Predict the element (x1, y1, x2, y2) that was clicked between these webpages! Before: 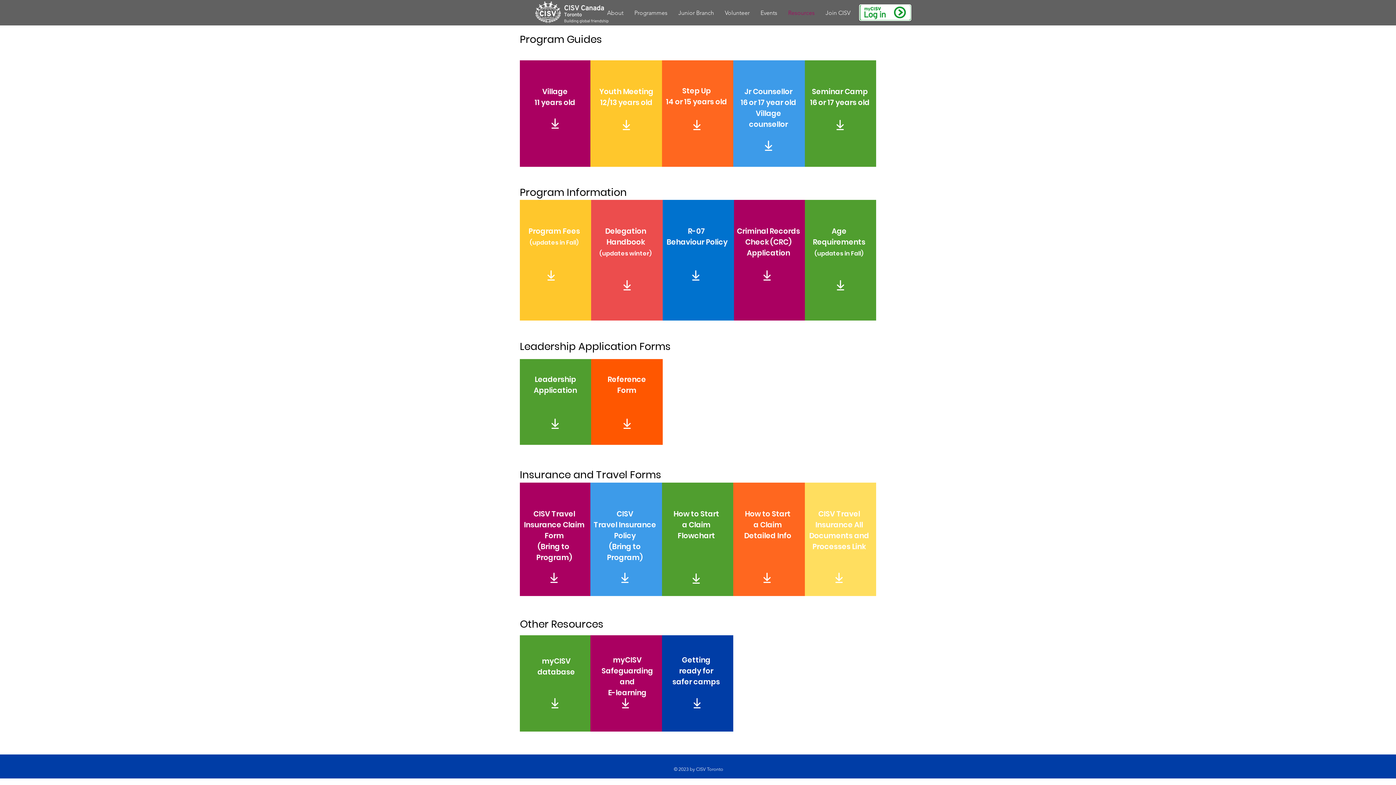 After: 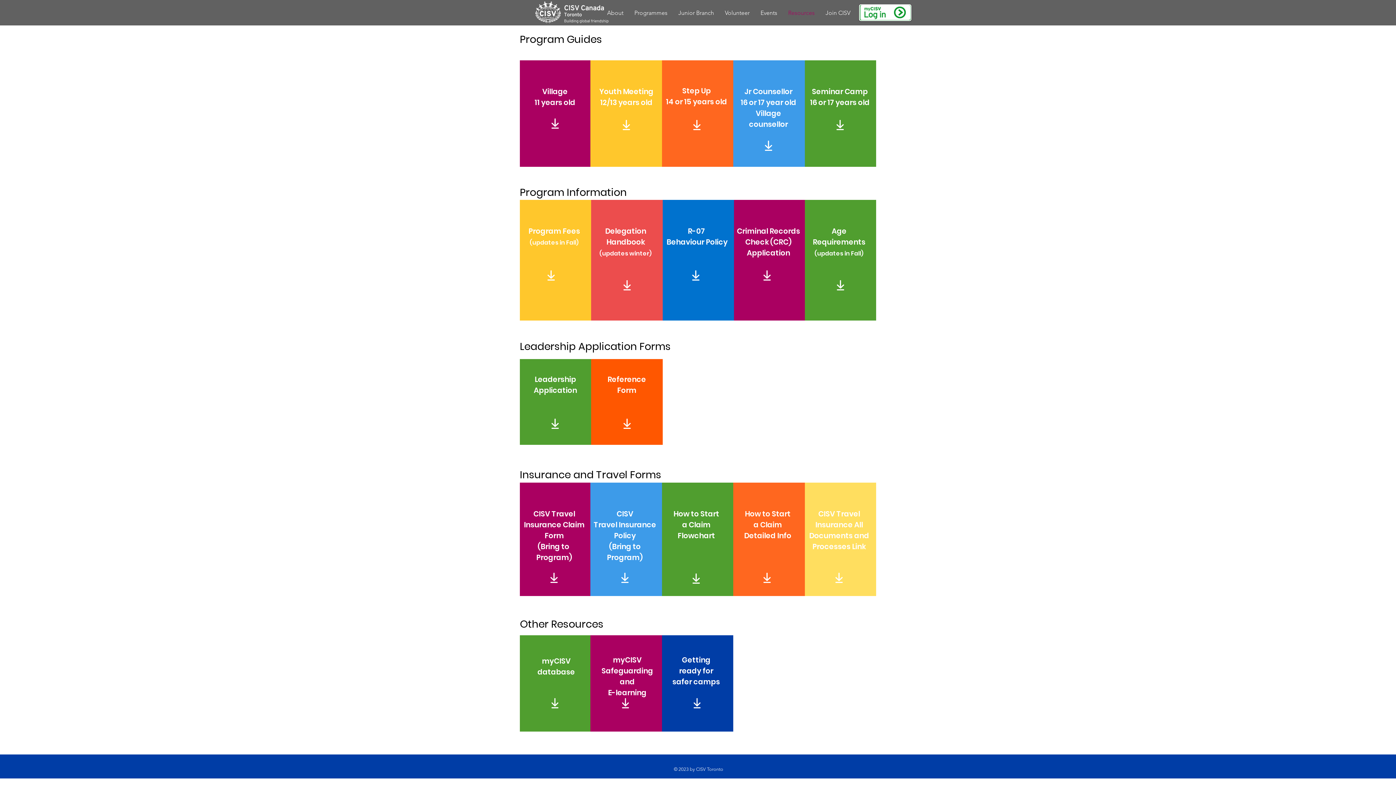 Action: bbox: (720, 389, 727, 399)